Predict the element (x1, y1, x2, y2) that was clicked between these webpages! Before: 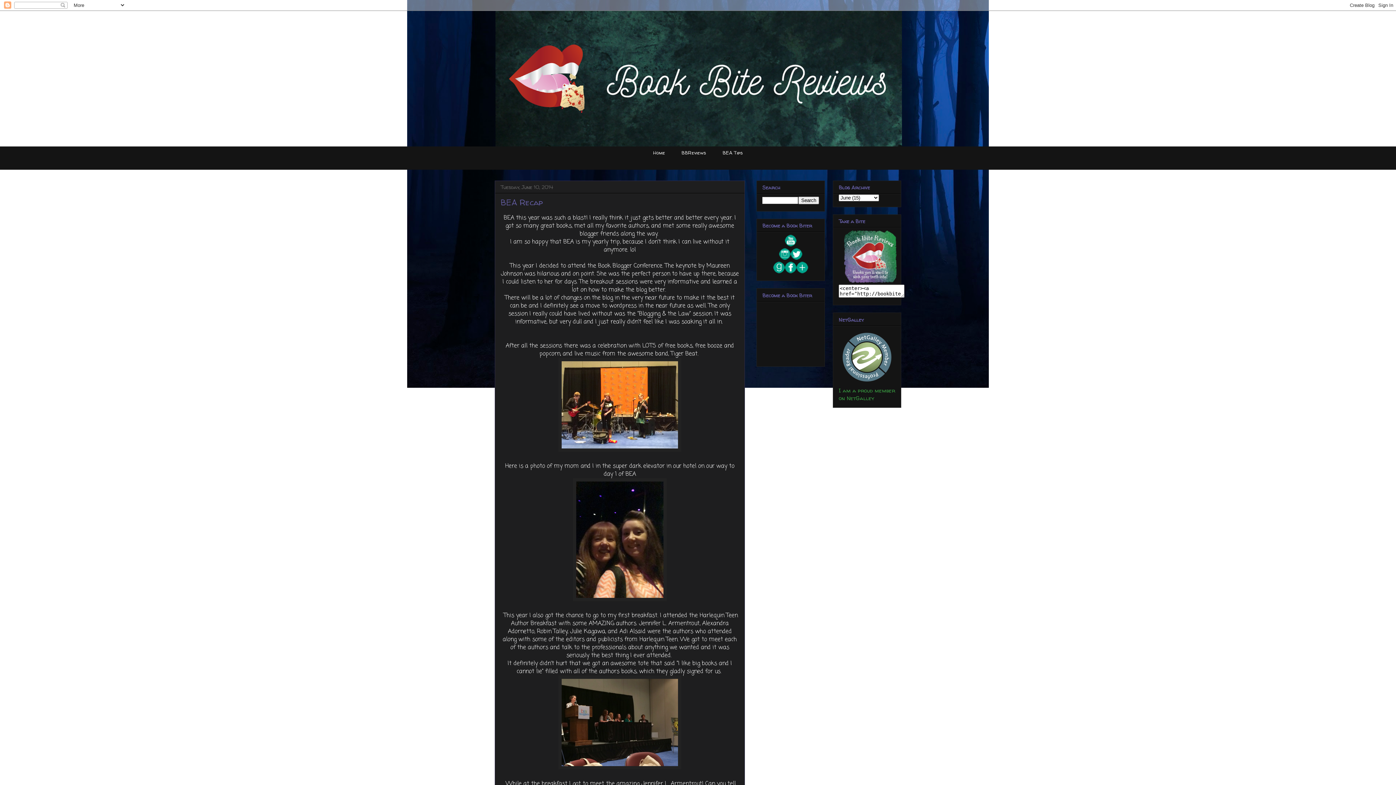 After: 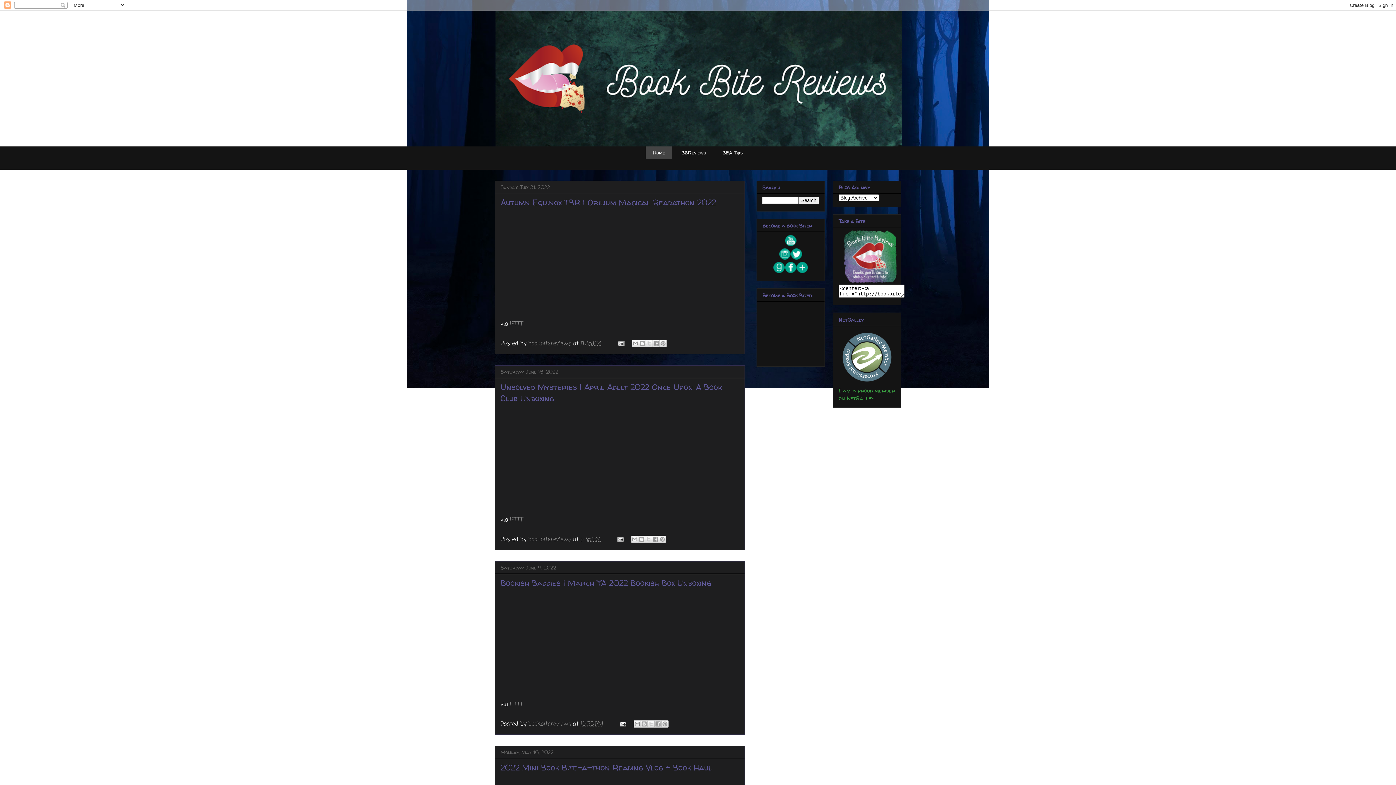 Action: label: Home bbox: (645, 146, 672, 158)